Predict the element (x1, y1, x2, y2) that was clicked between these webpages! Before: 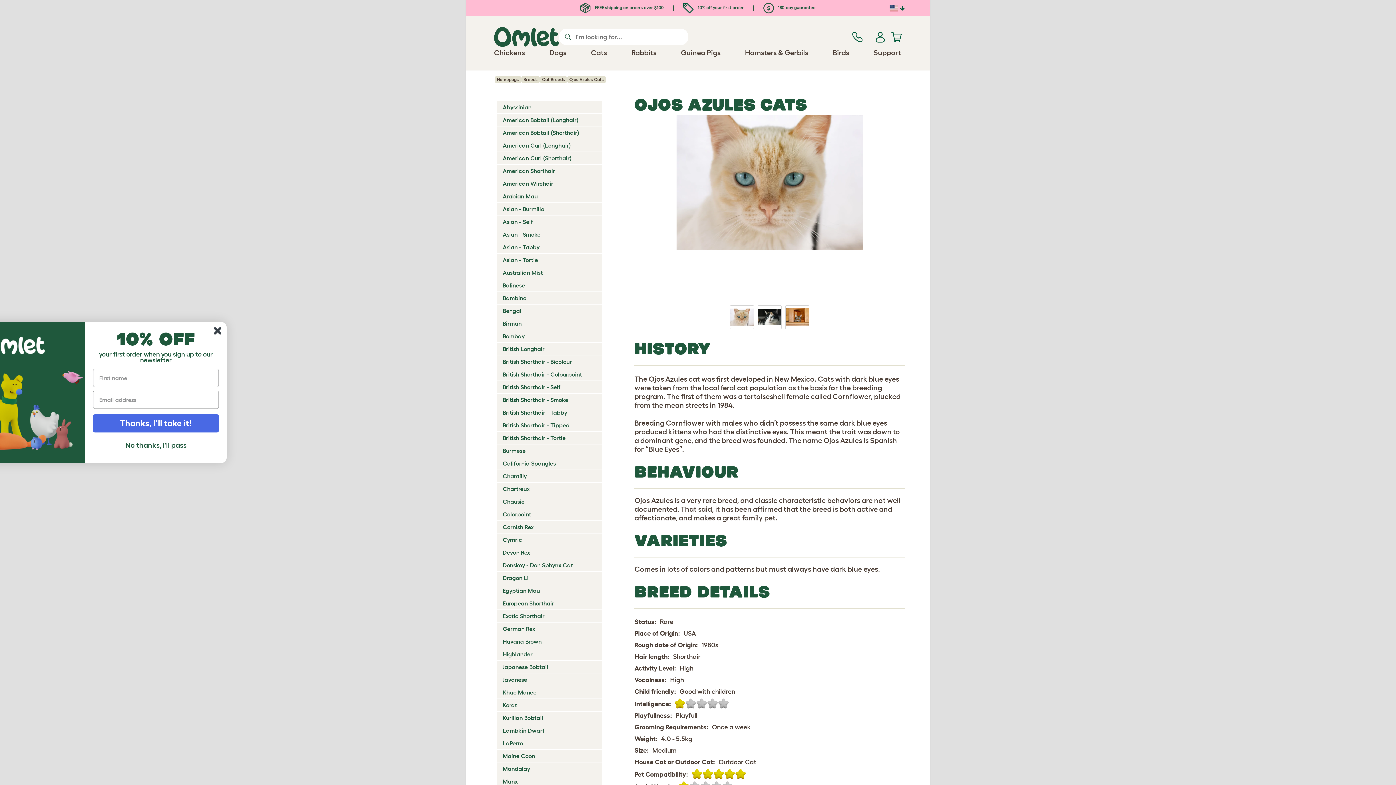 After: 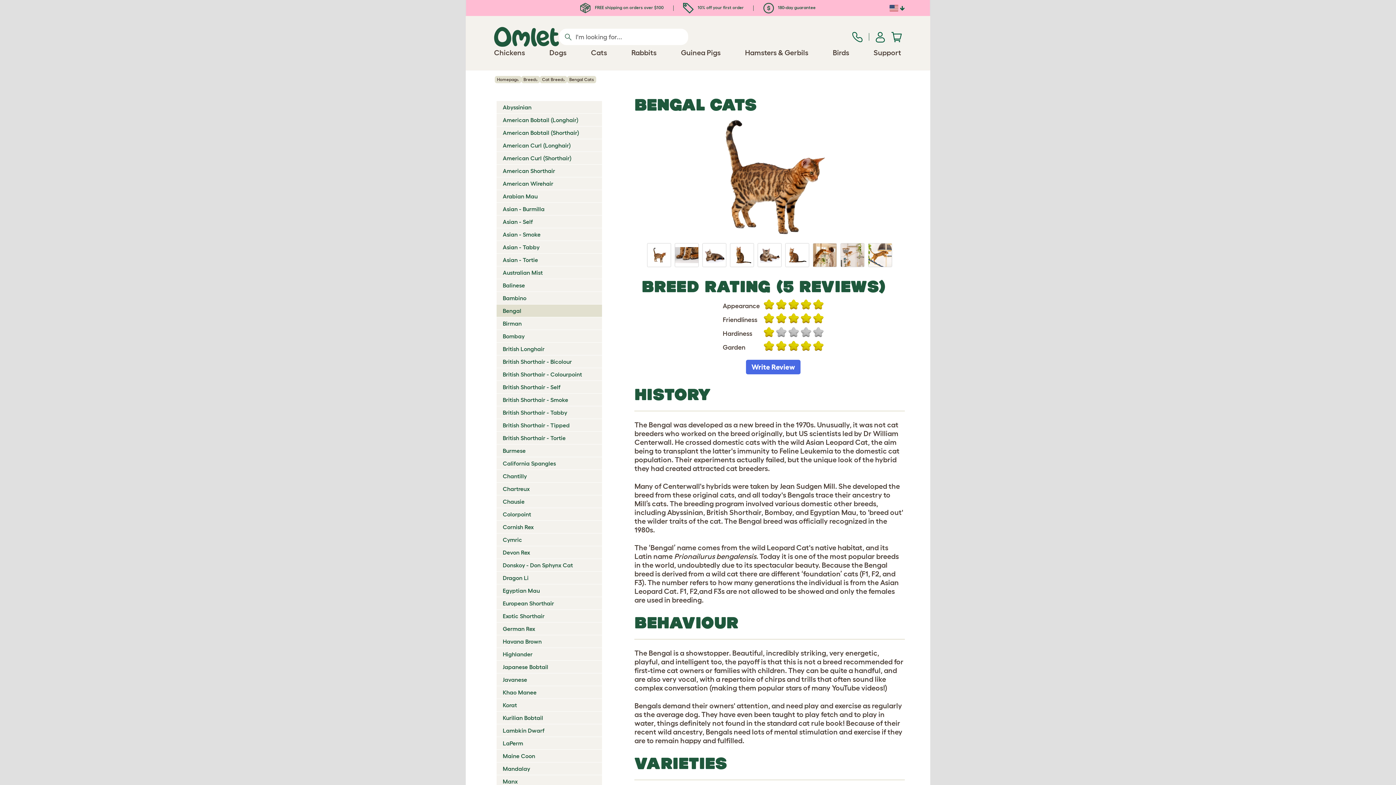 Action: bbox: (496, 305, 521, 315) label: Bengal